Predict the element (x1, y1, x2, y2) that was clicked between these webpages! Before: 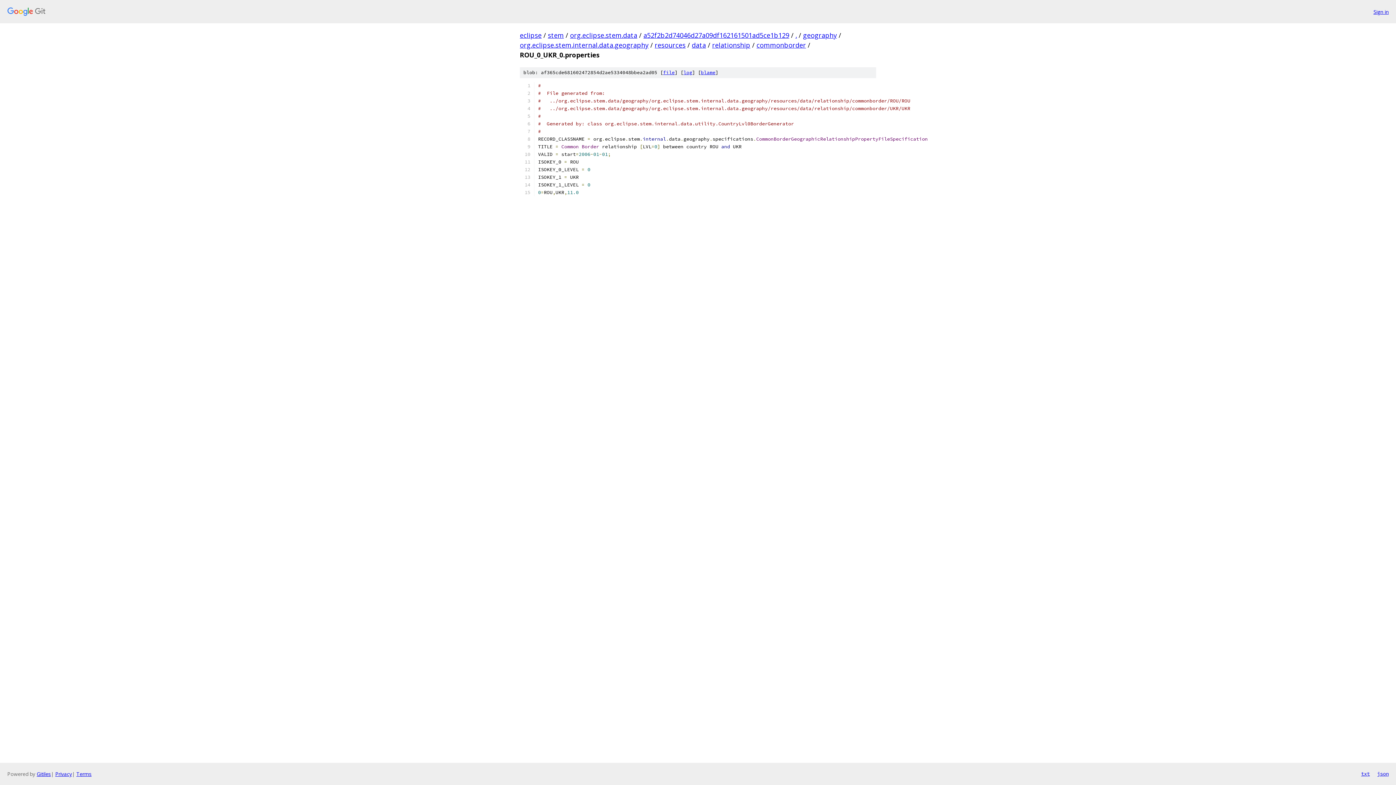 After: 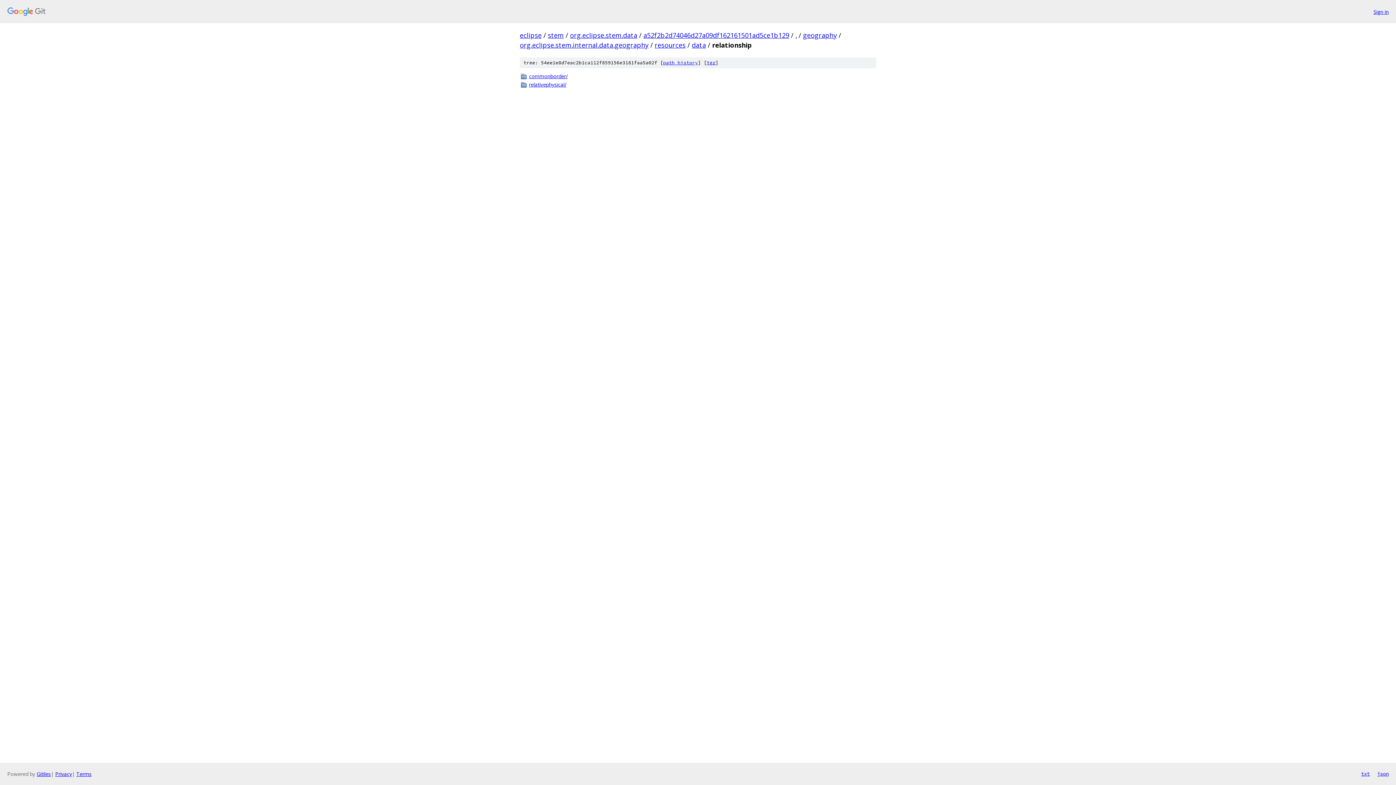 Action: bbox: (712, 40, 750, 49) label: relationship